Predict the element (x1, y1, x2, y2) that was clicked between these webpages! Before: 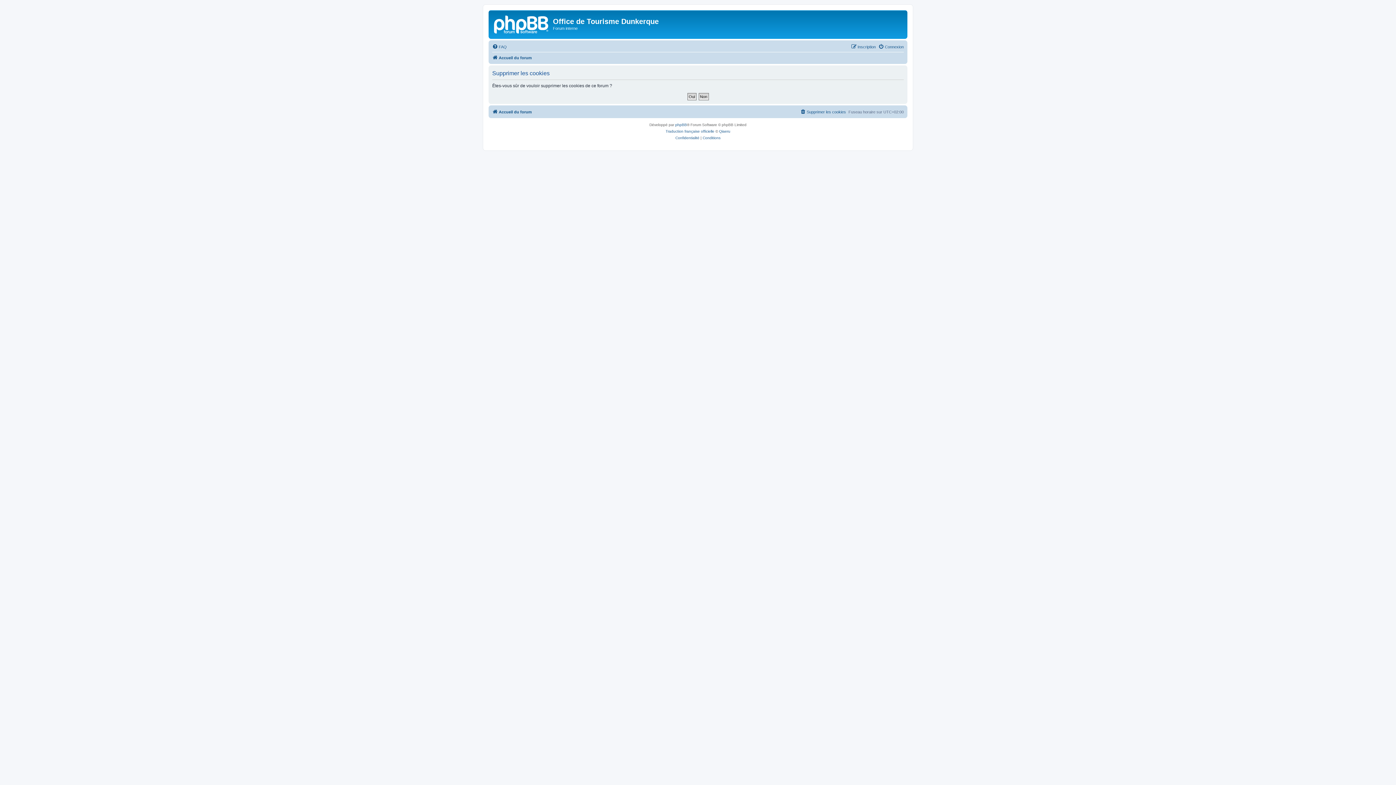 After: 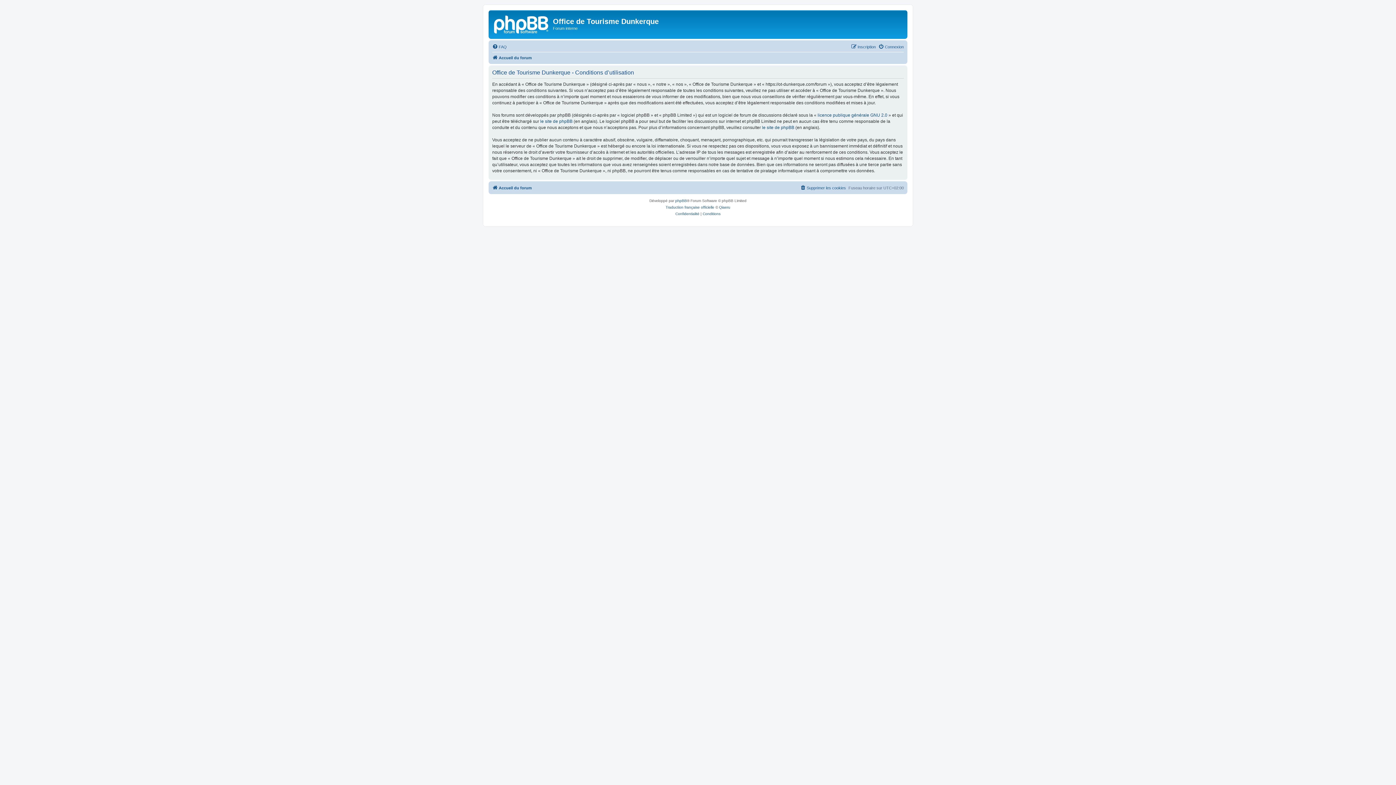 Action: label: Conditions bbox: (702, 134, 720, 141)